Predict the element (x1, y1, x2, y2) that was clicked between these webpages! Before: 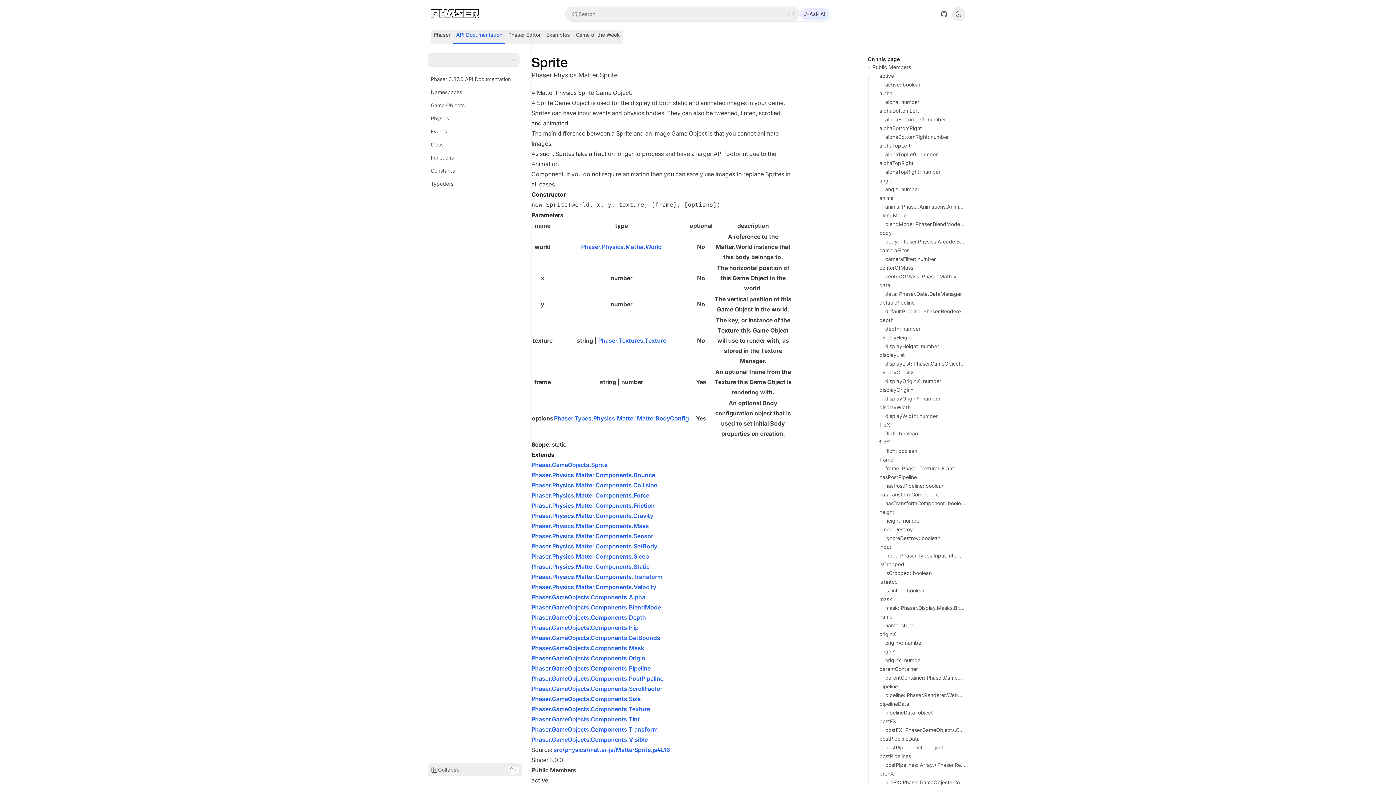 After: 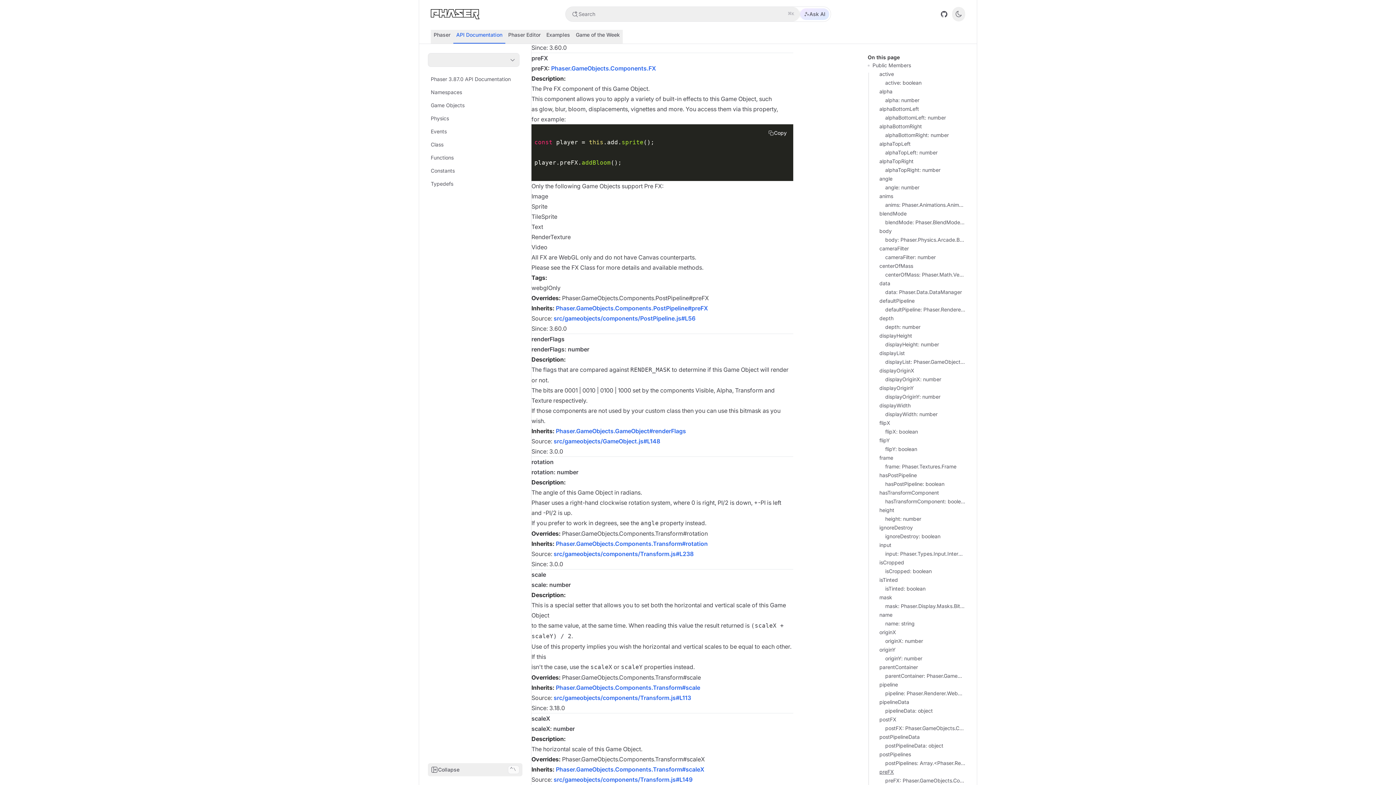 Action: bbox: (879, 770, 965, 777) label: preFX